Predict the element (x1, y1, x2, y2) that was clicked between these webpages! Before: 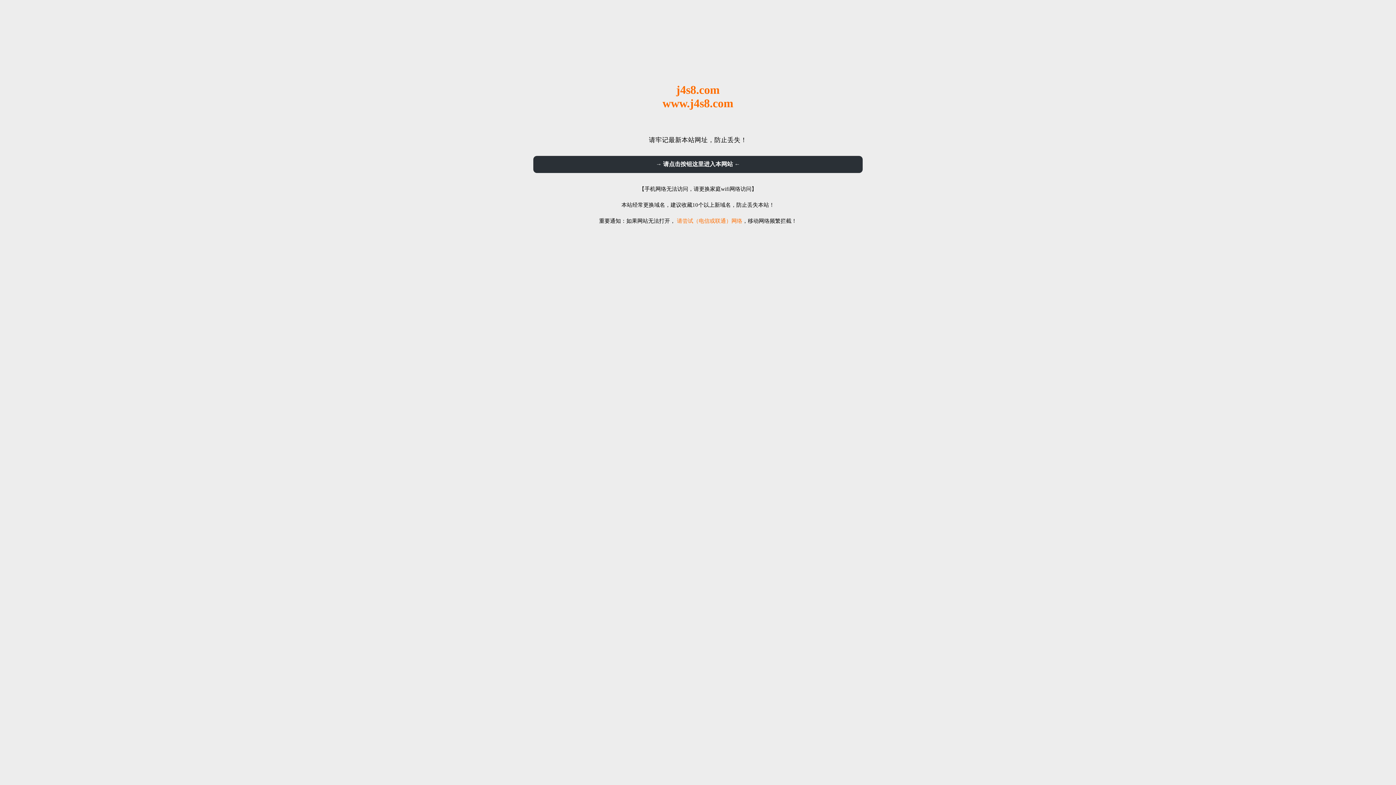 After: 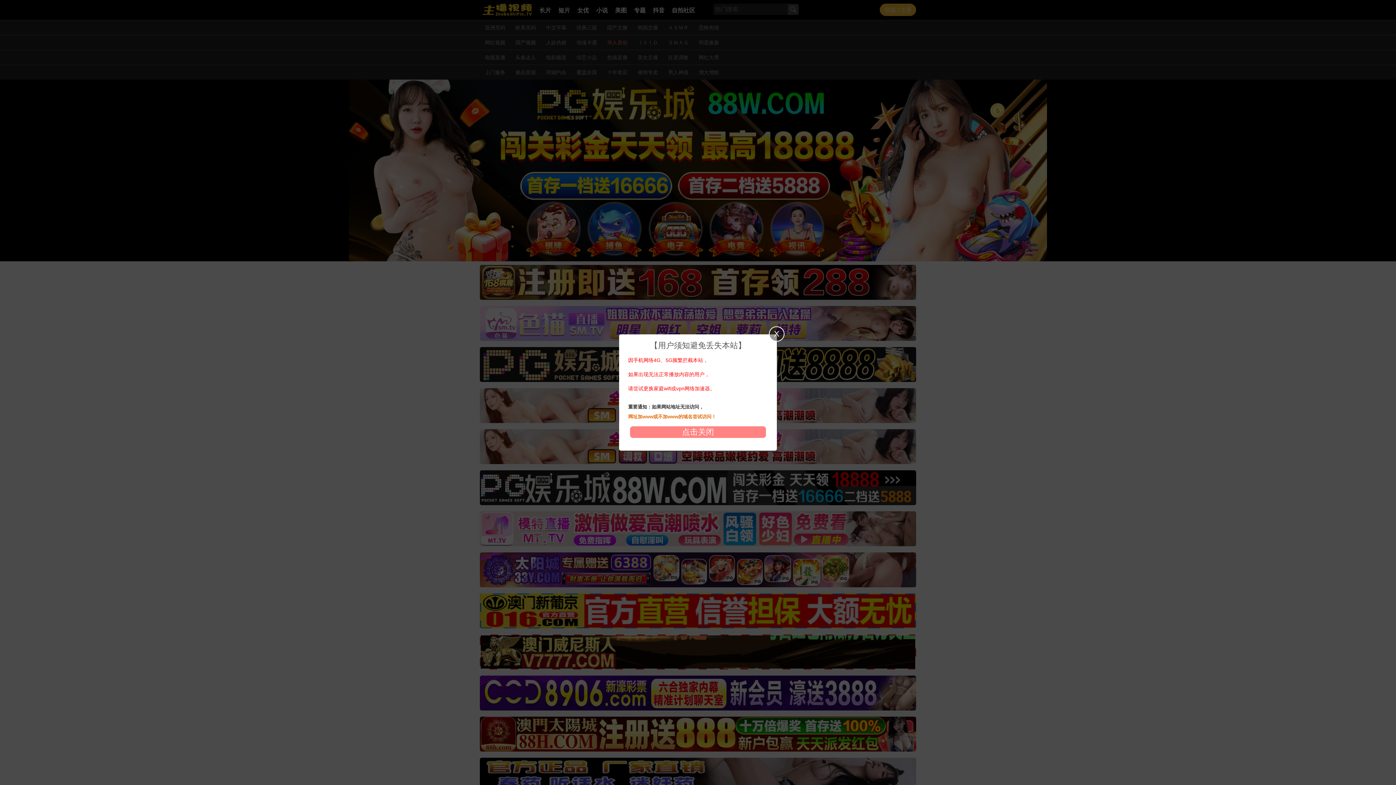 Action: label: → 请点击按钮这里进入本网站 ← bbox: (533, 156, 862, 173)